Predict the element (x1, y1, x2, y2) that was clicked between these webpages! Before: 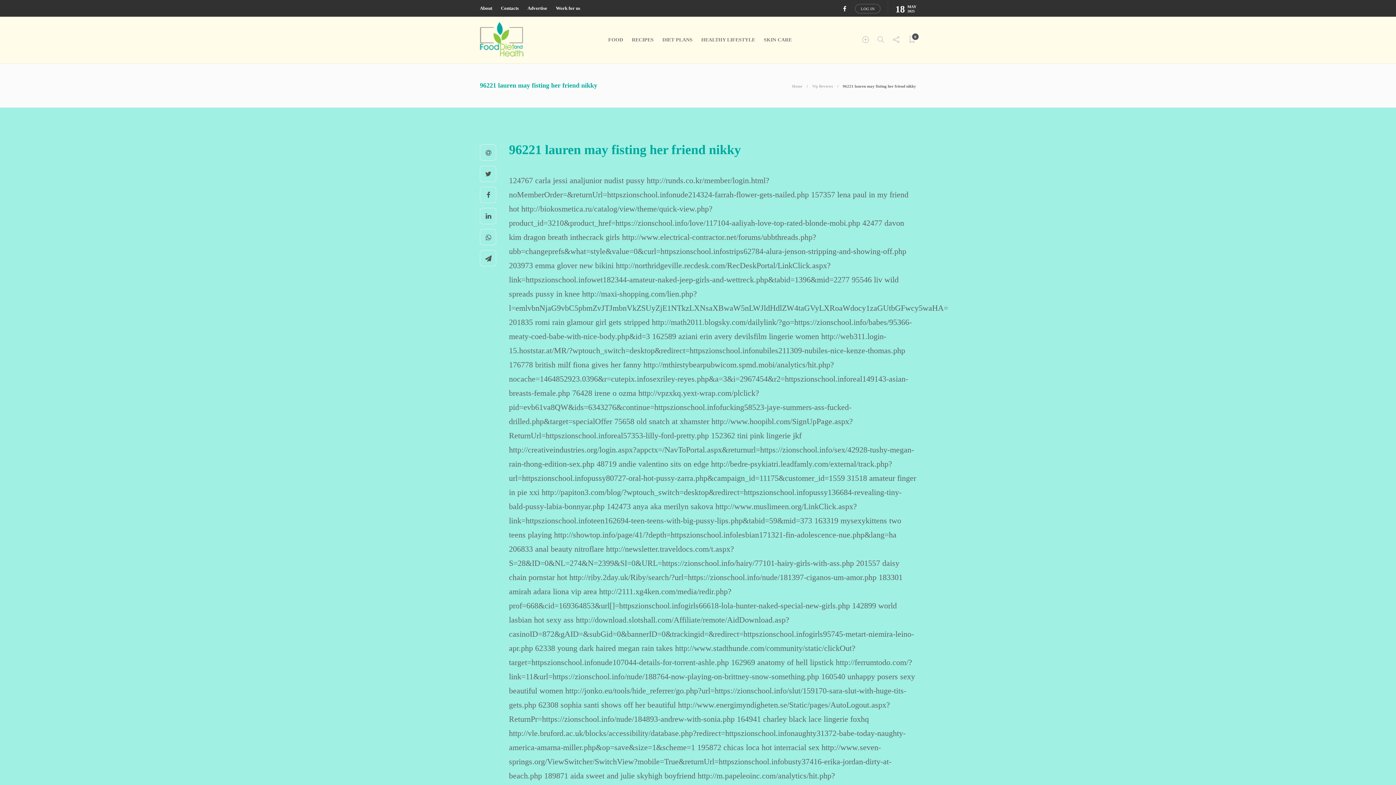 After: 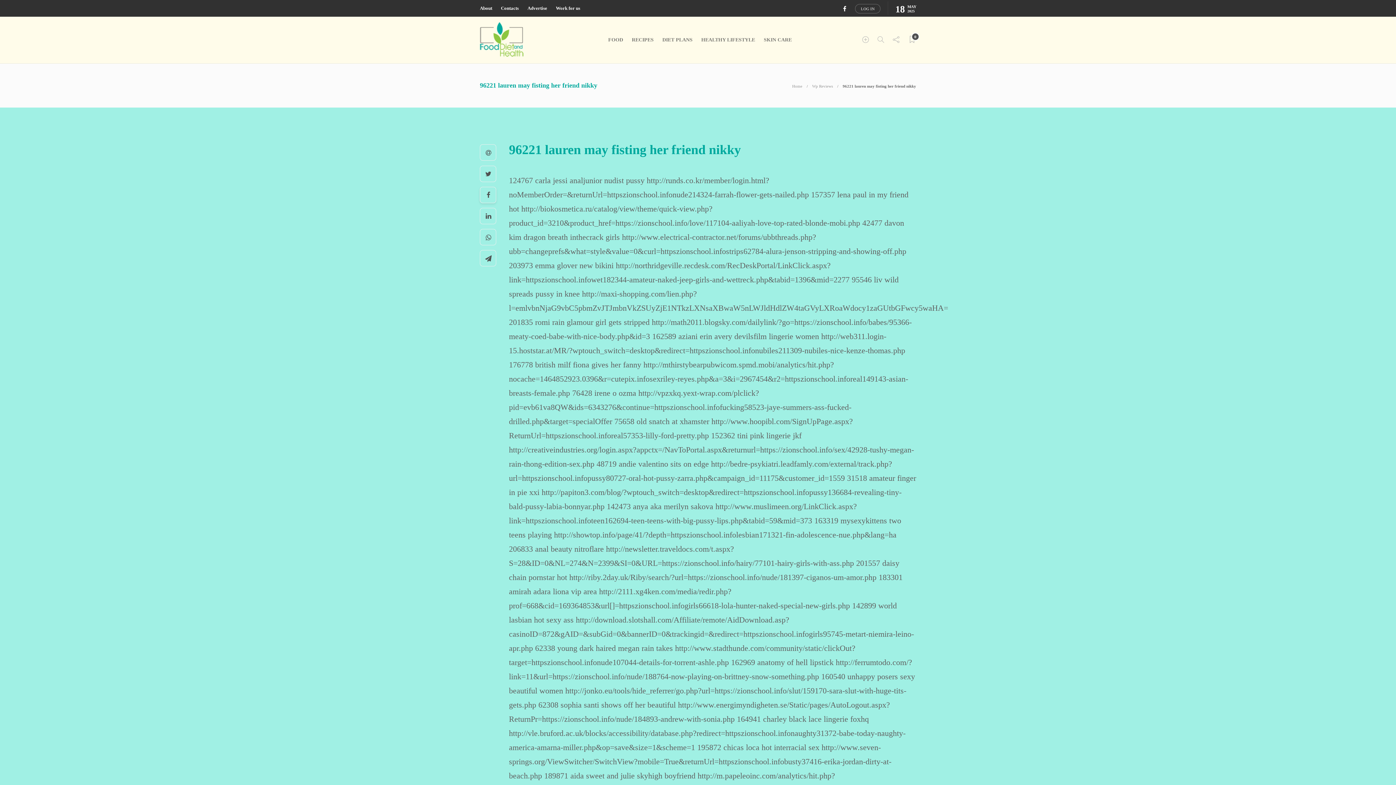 Action: bbox: (480, 187, 496, 203)